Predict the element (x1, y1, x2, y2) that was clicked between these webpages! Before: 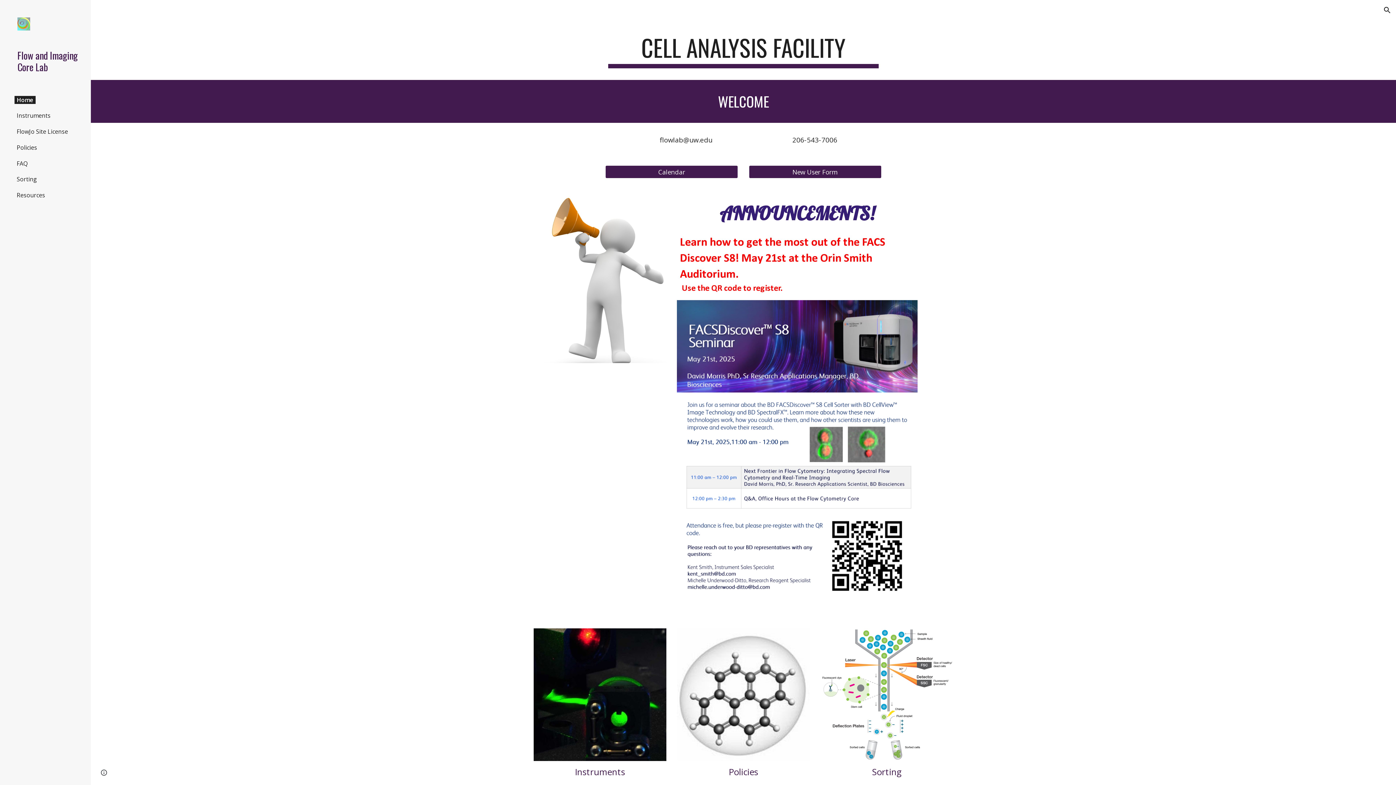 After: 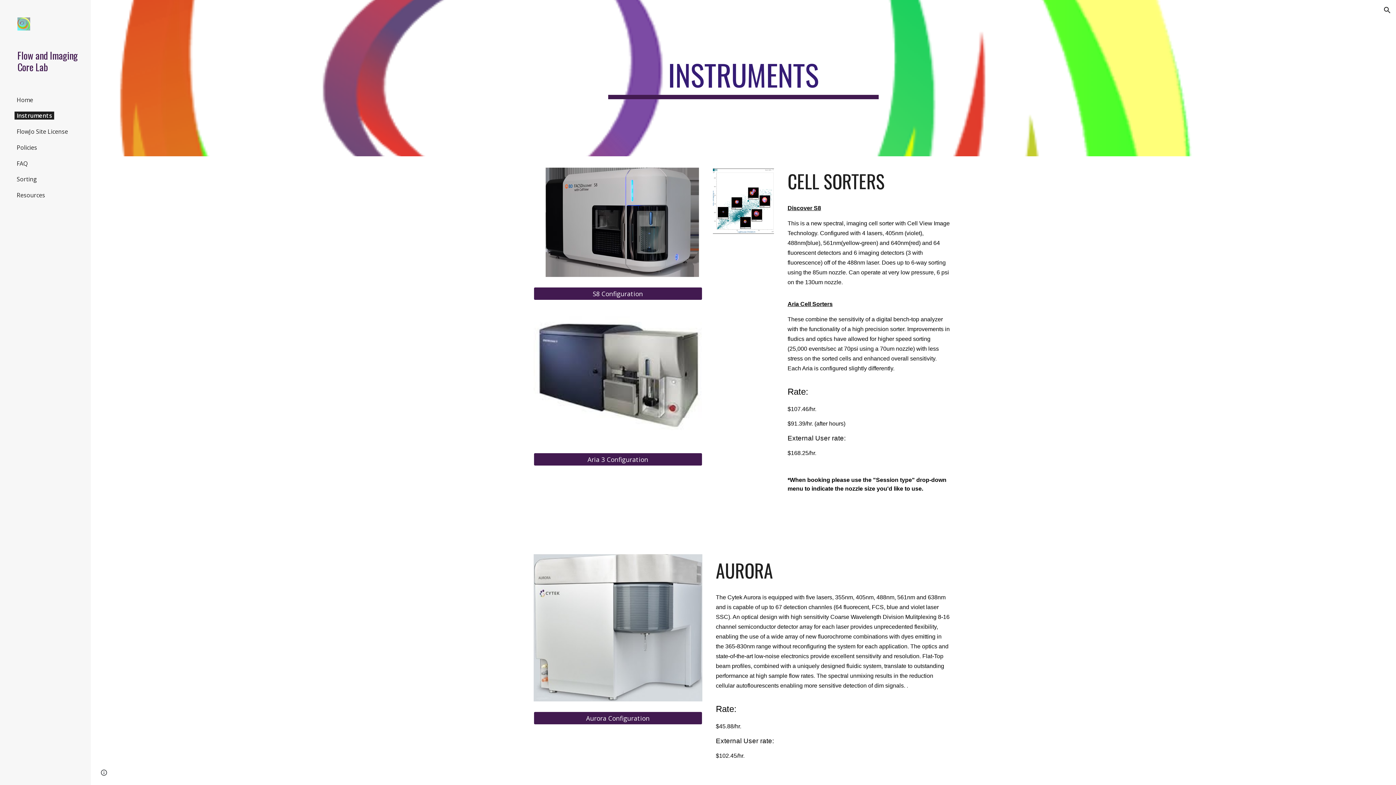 Action: label: Instruments bbox: (575, 766, 625, 778)